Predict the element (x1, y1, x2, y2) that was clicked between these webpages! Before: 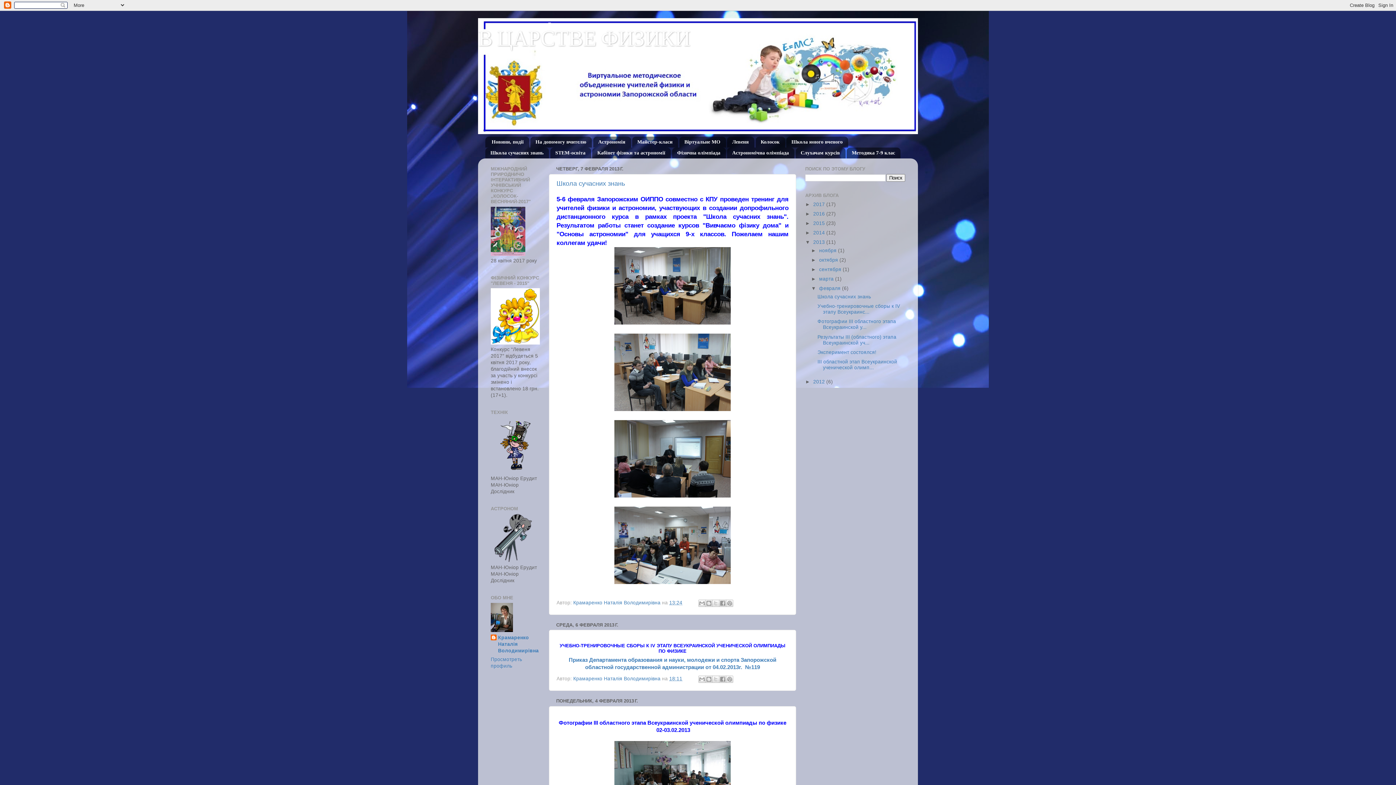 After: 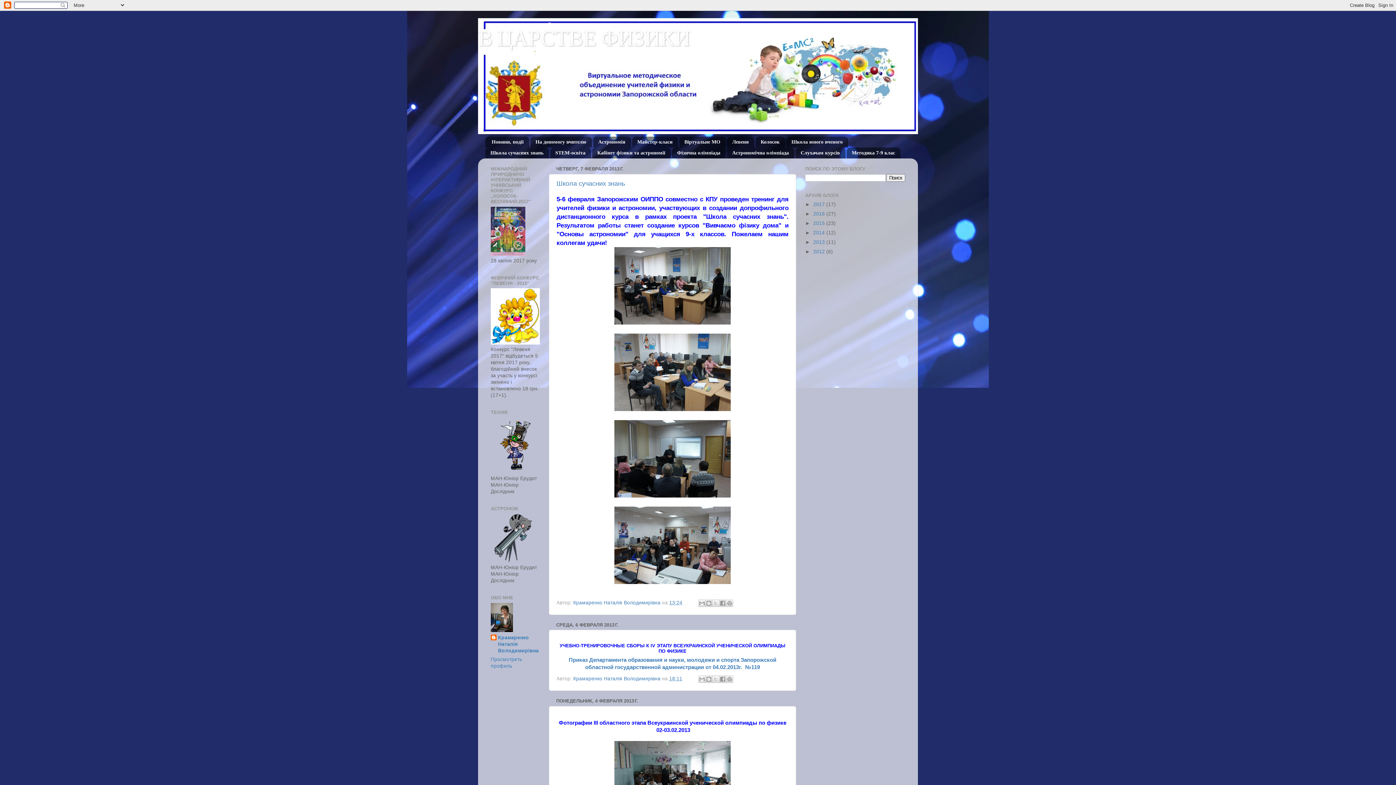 Action: bbox: (805, 239, 813, 245) label: ▼  